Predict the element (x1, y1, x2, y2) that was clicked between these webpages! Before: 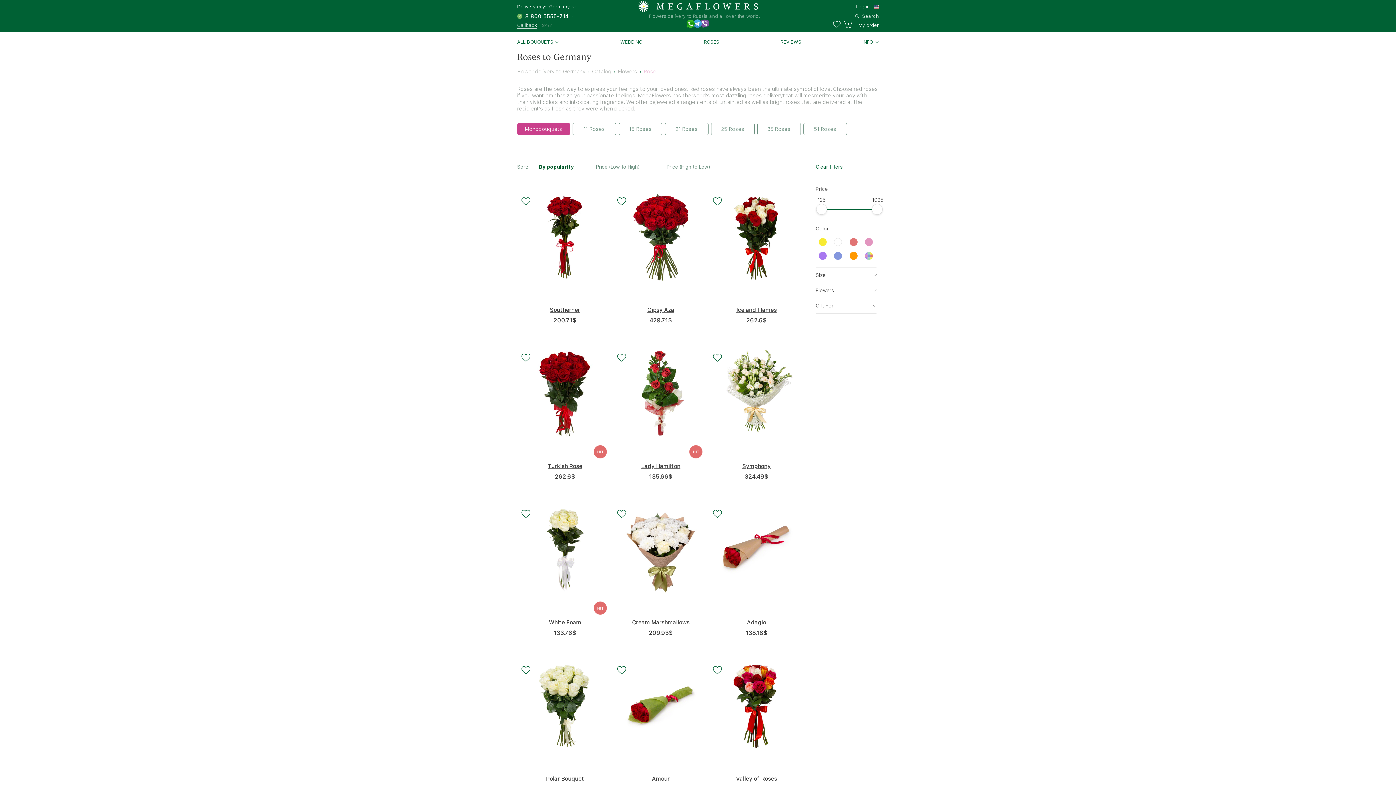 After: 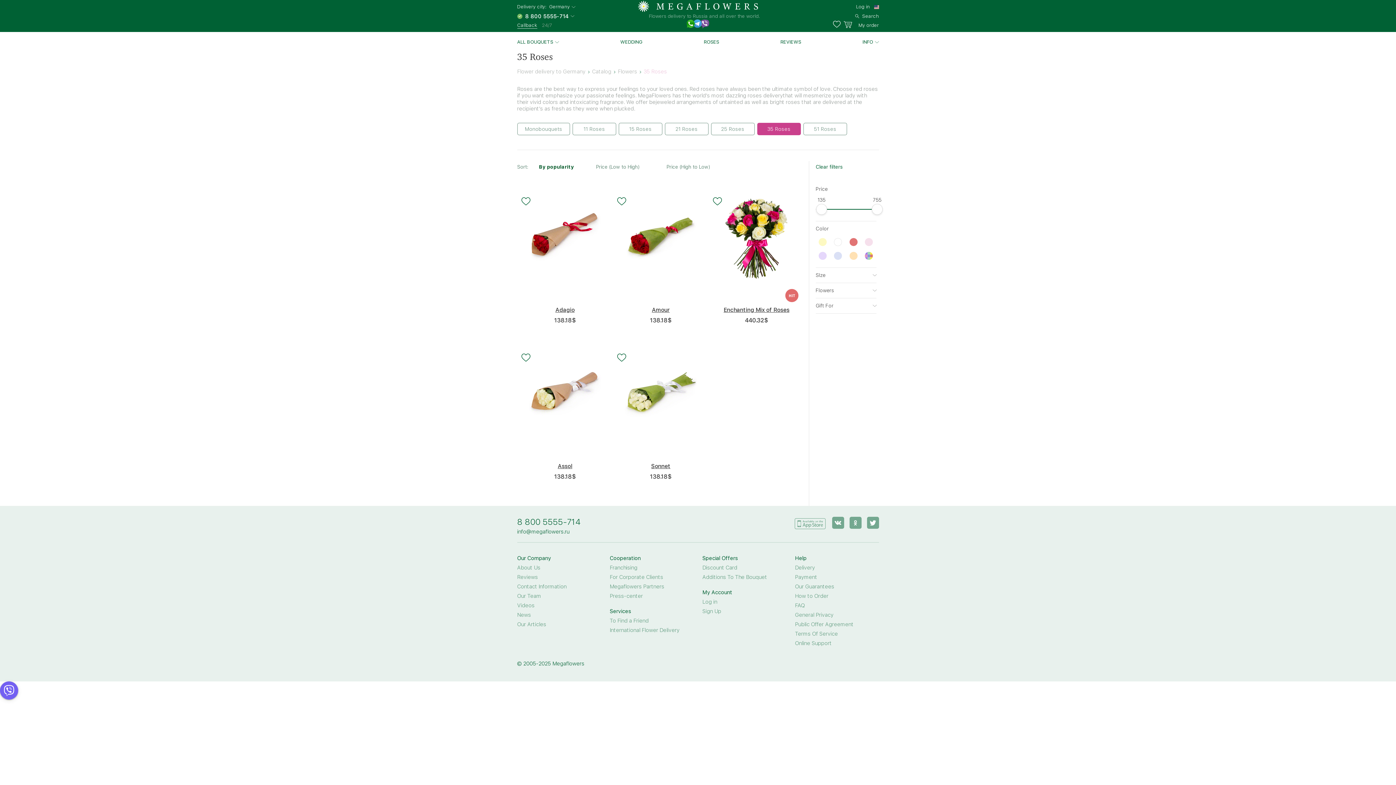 Action: bbox: (757, 122, 800, 135) label: 35 Roses